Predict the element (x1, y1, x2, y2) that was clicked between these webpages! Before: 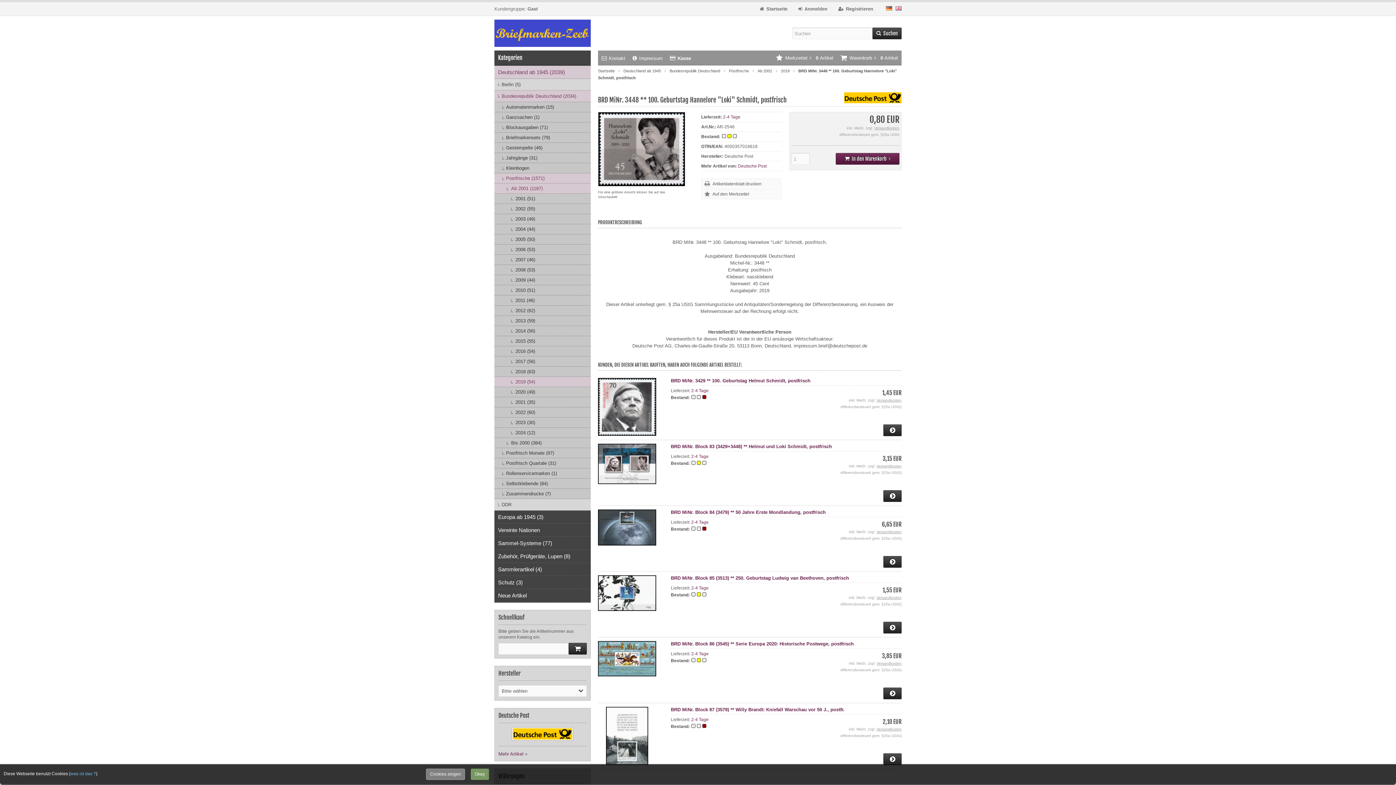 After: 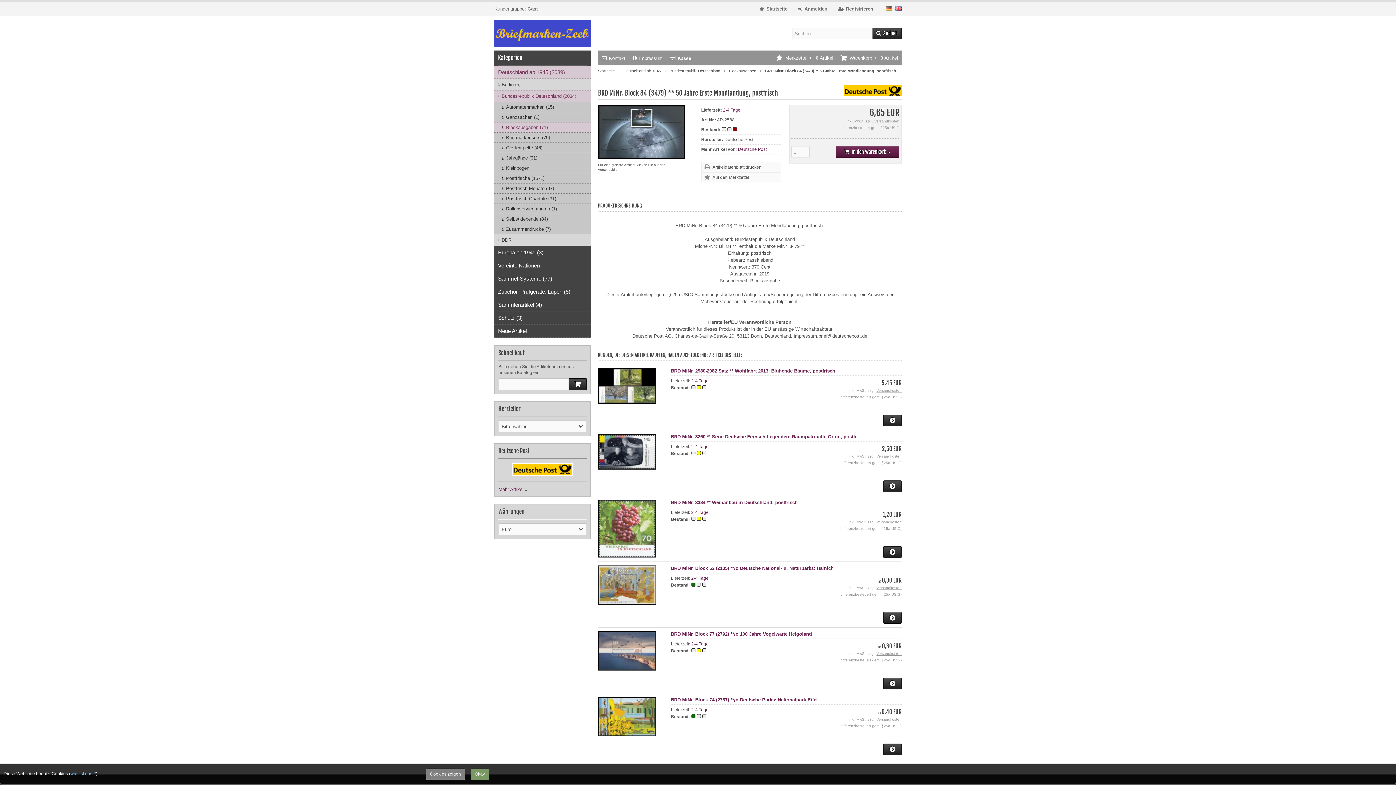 Action: bbox: (671, 509, 825, 515) label: BRD MiNr. Block 84 (3479) ** 50 Jahre Erste Mondlandung, postfrisch